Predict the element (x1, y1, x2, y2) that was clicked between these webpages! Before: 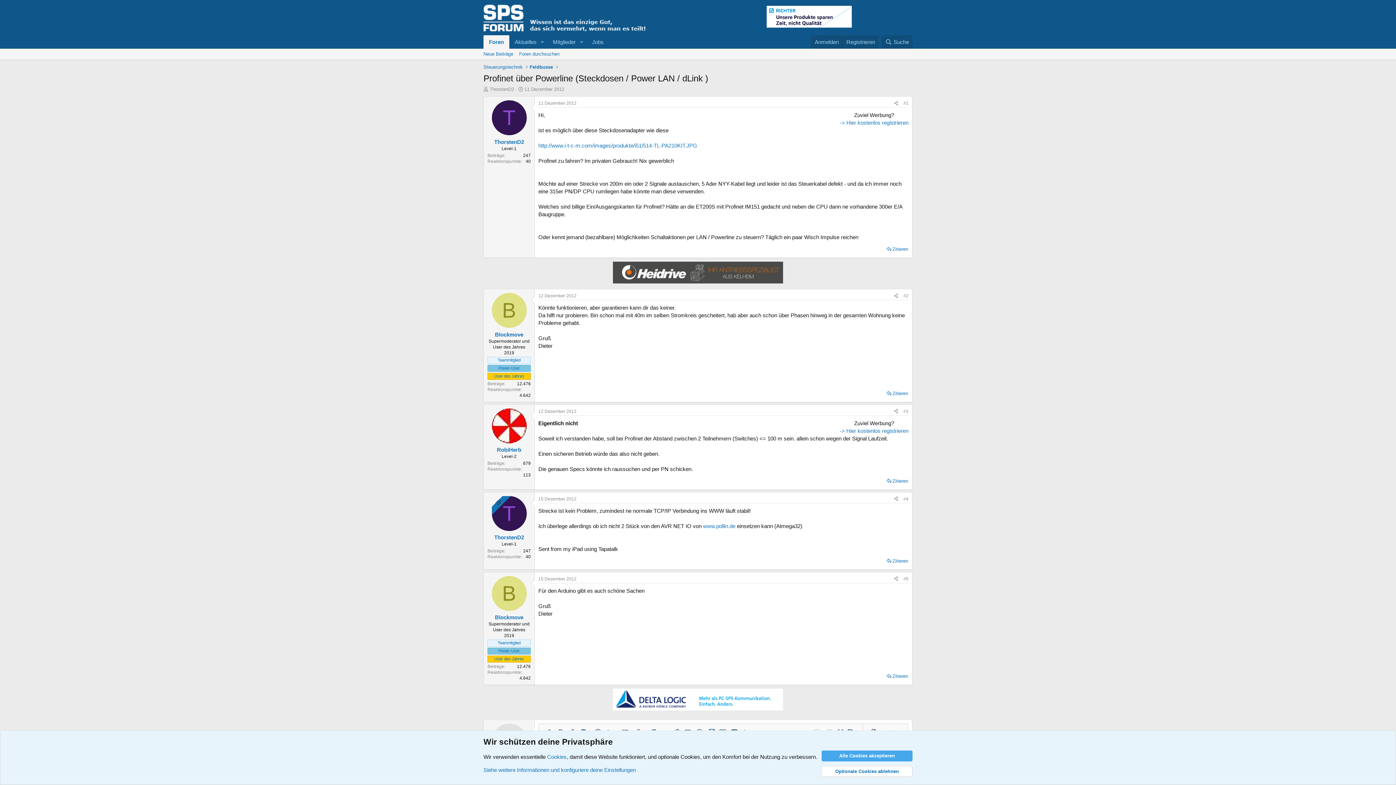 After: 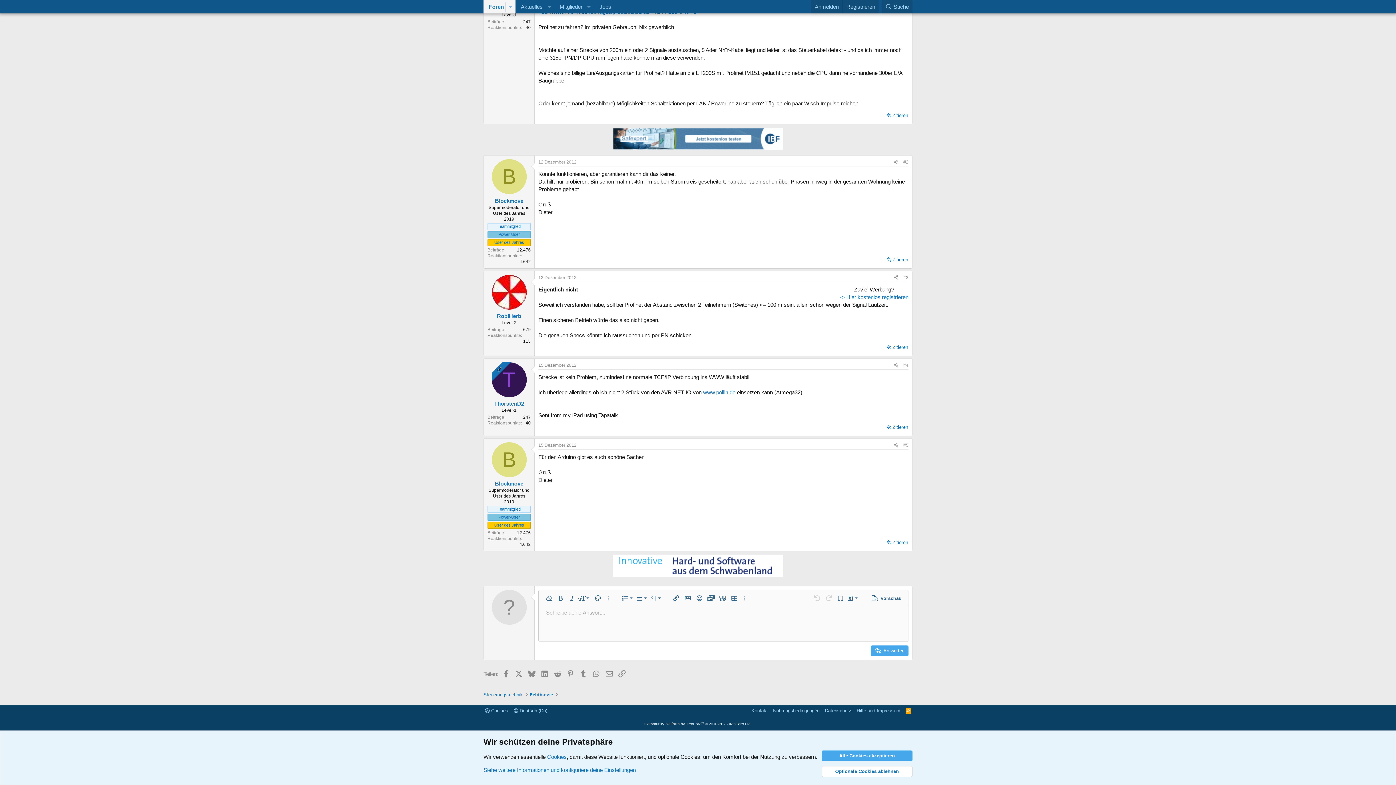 Action: label: #4 bbox: (903, 496, 908, 501)